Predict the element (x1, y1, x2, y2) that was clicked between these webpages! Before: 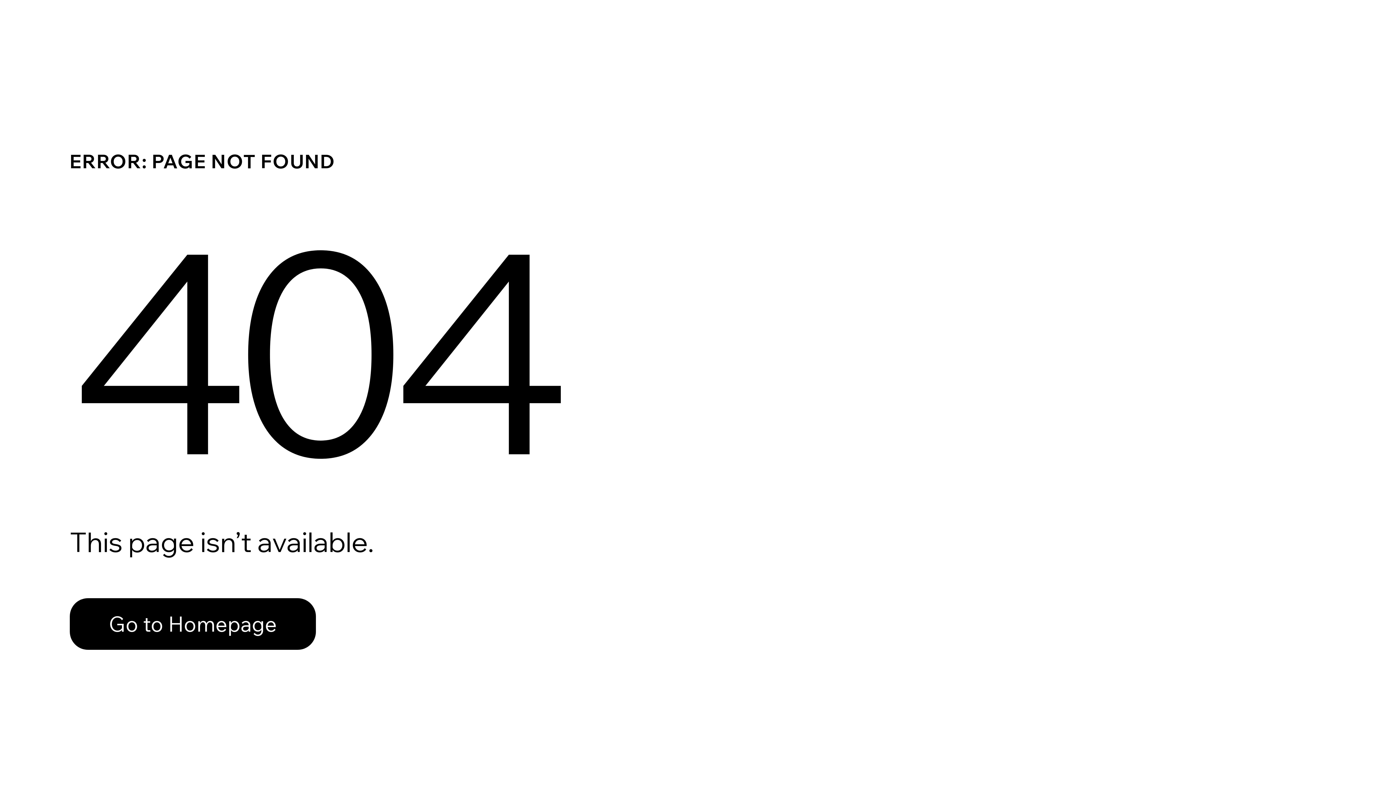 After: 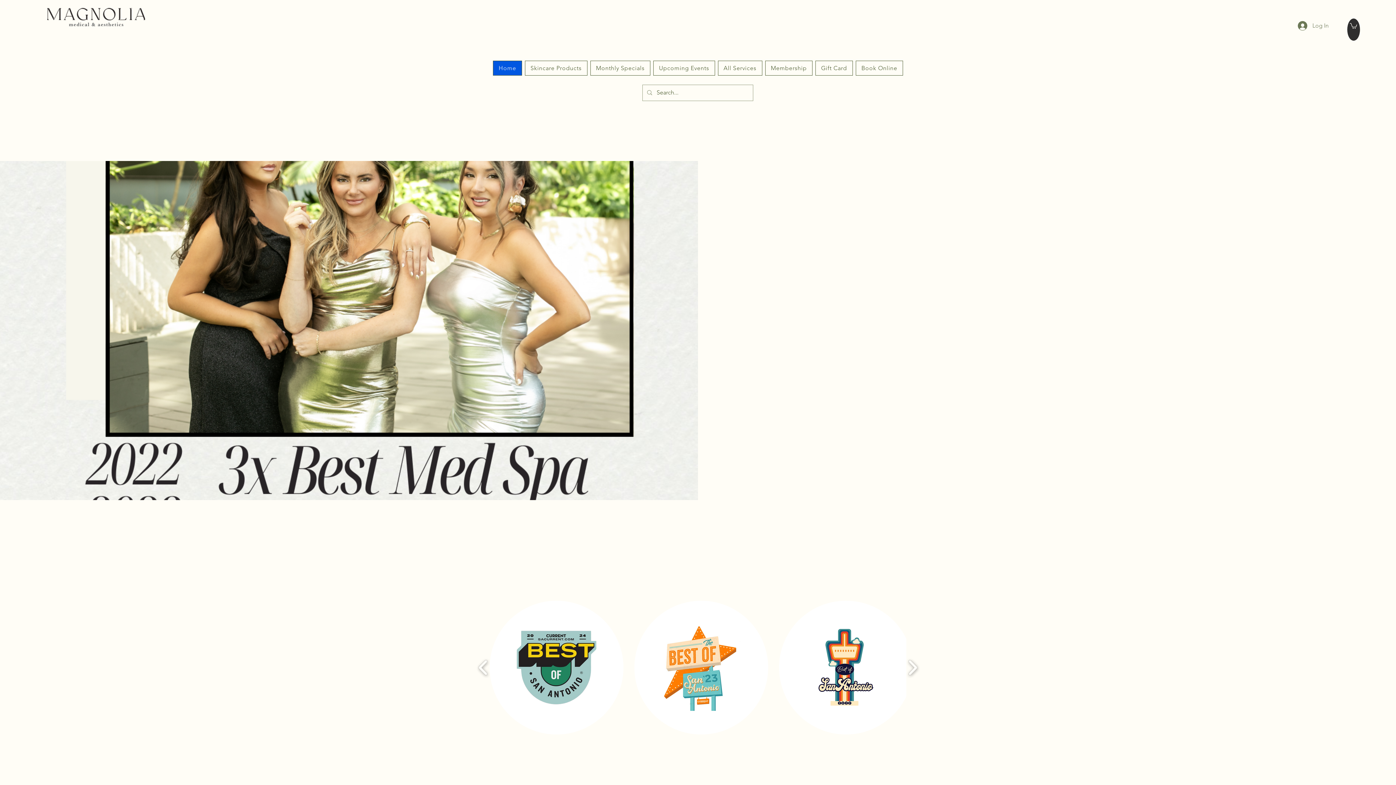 Action: label: Go to Homepage bbox: (69, 582, 768, 659)